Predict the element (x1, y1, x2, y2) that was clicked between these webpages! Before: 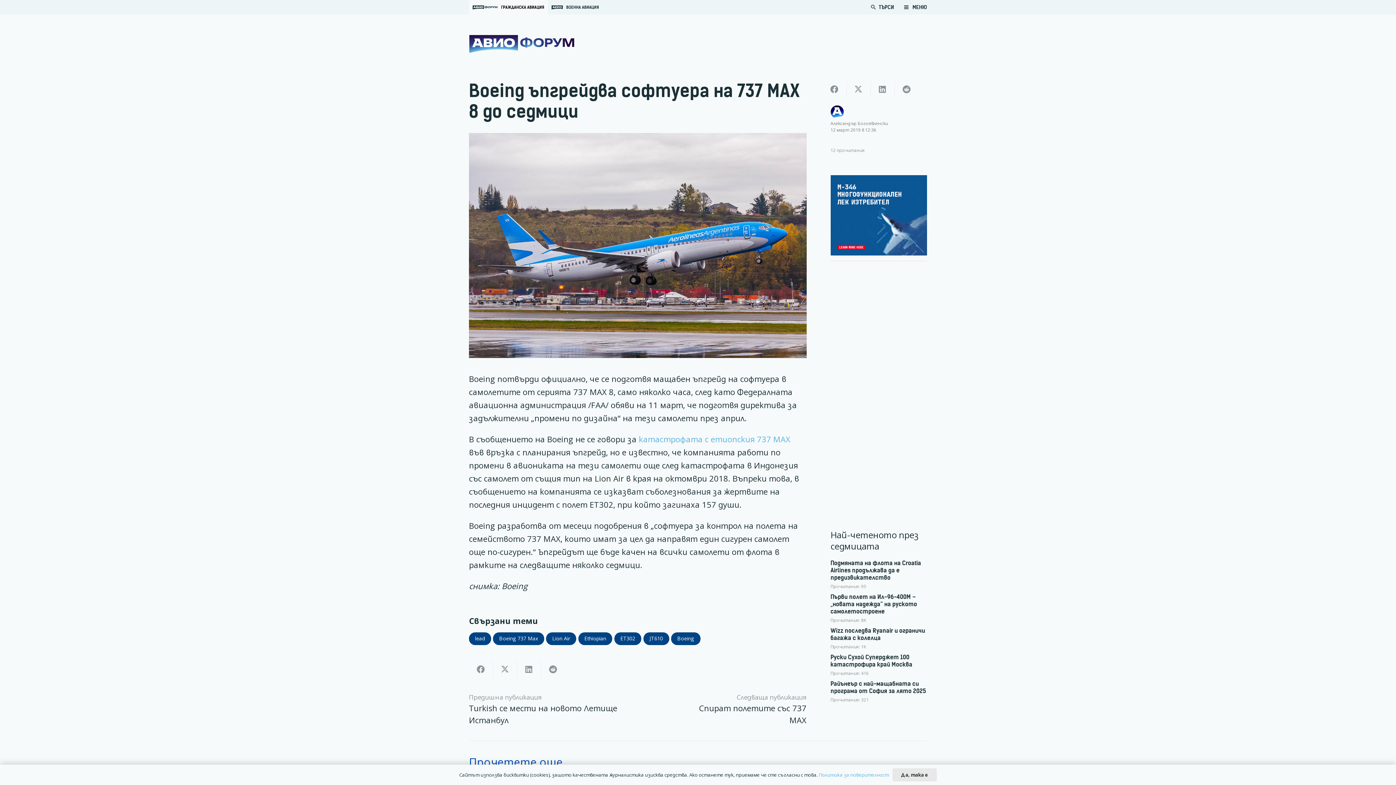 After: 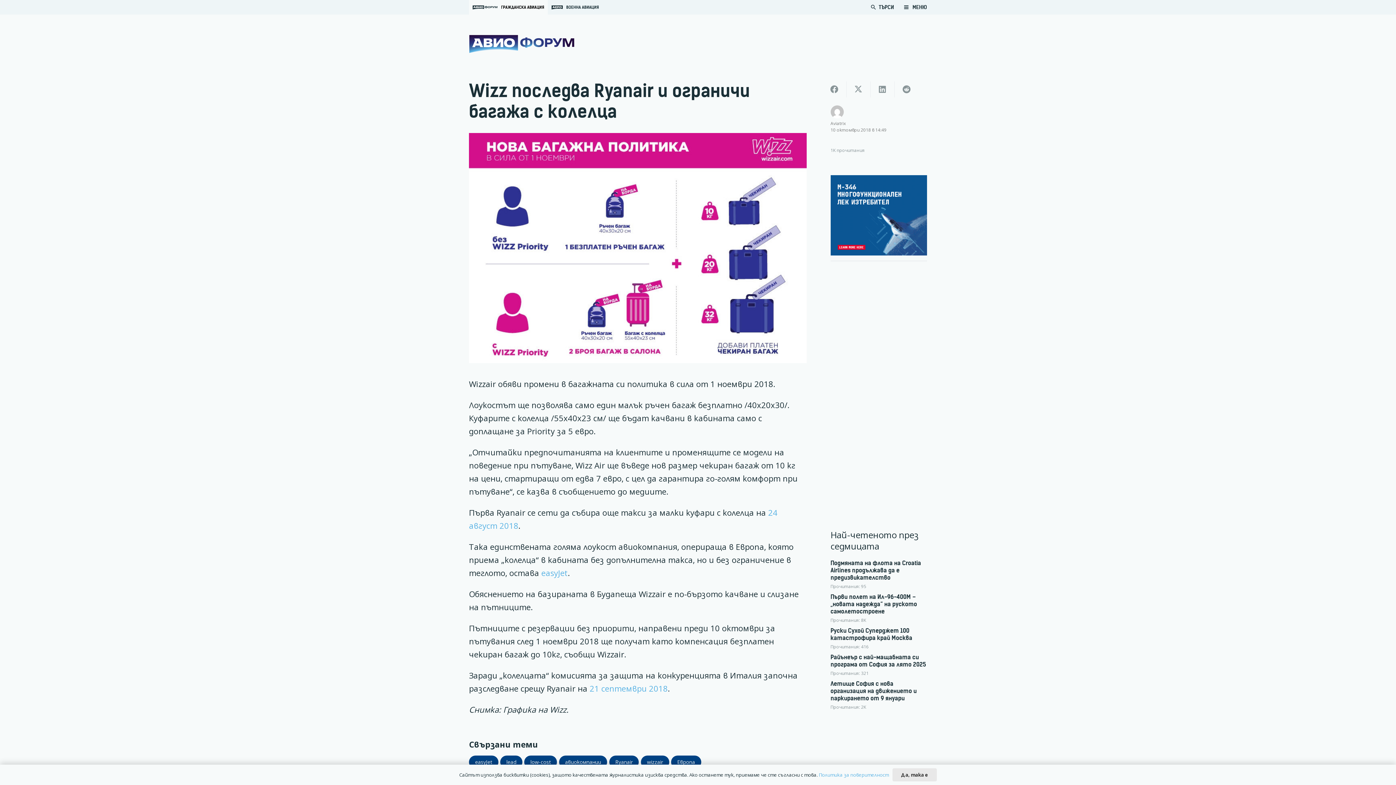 Action: label: Wizz последва Ryanair и ограничи багажа с колелца bbox: (830, 627, 925, 641)